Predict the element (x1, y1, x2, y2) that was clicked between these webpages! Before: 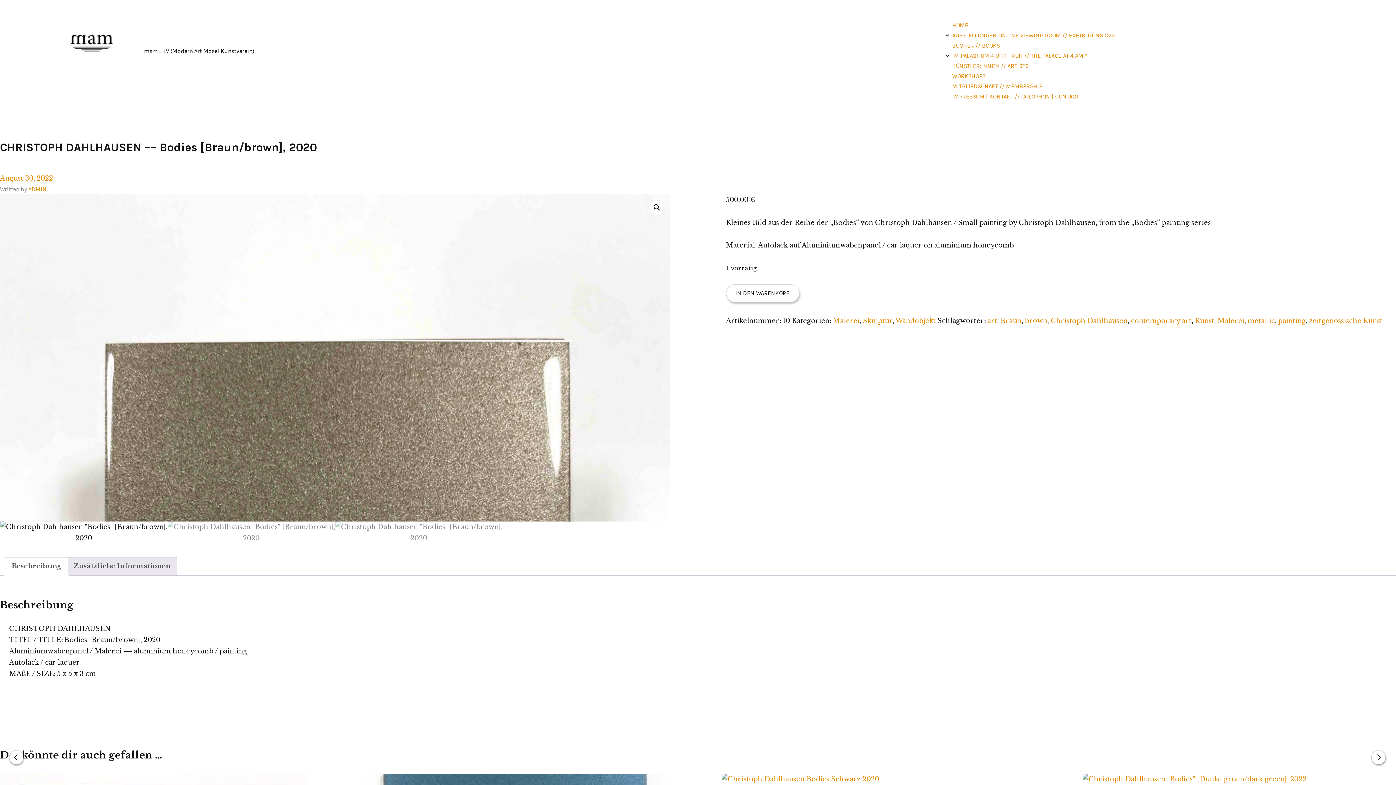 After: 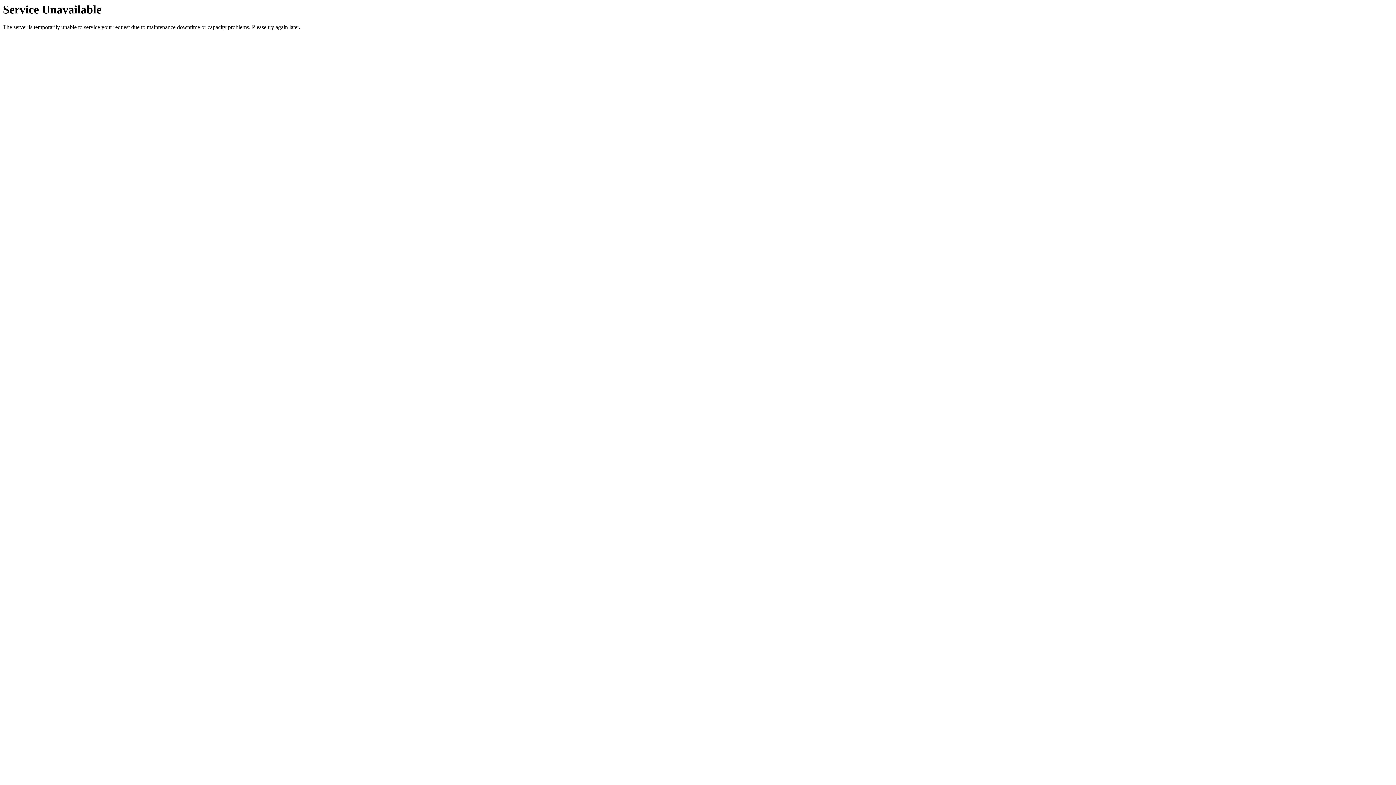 Action: label: contemporary art bbox: (1131, 317, 1191, 325)